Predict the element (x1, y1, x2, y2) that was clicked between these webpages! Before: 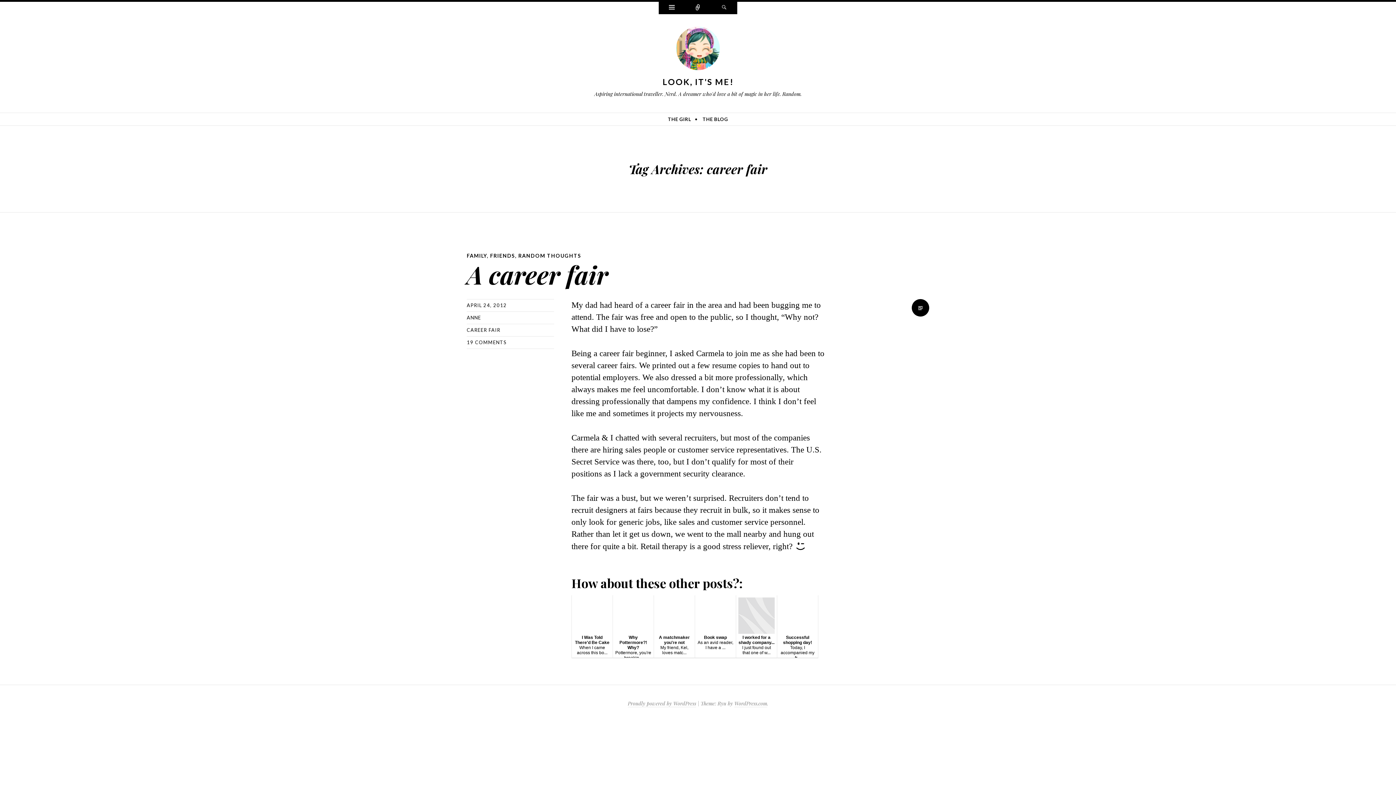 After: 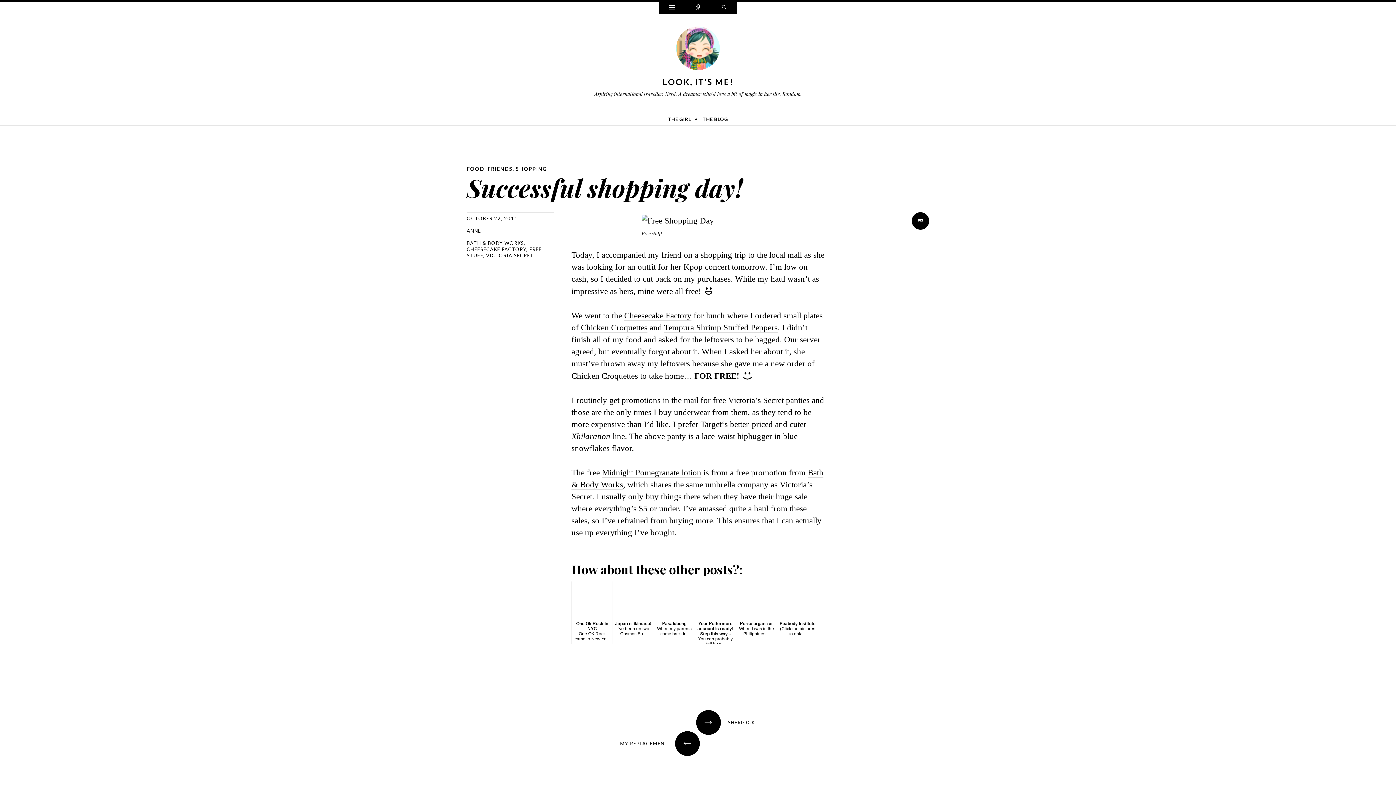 Action: bbox: (777, 595, 818, 658) label: Successful shopping day!
Today, I accompanied my fr...